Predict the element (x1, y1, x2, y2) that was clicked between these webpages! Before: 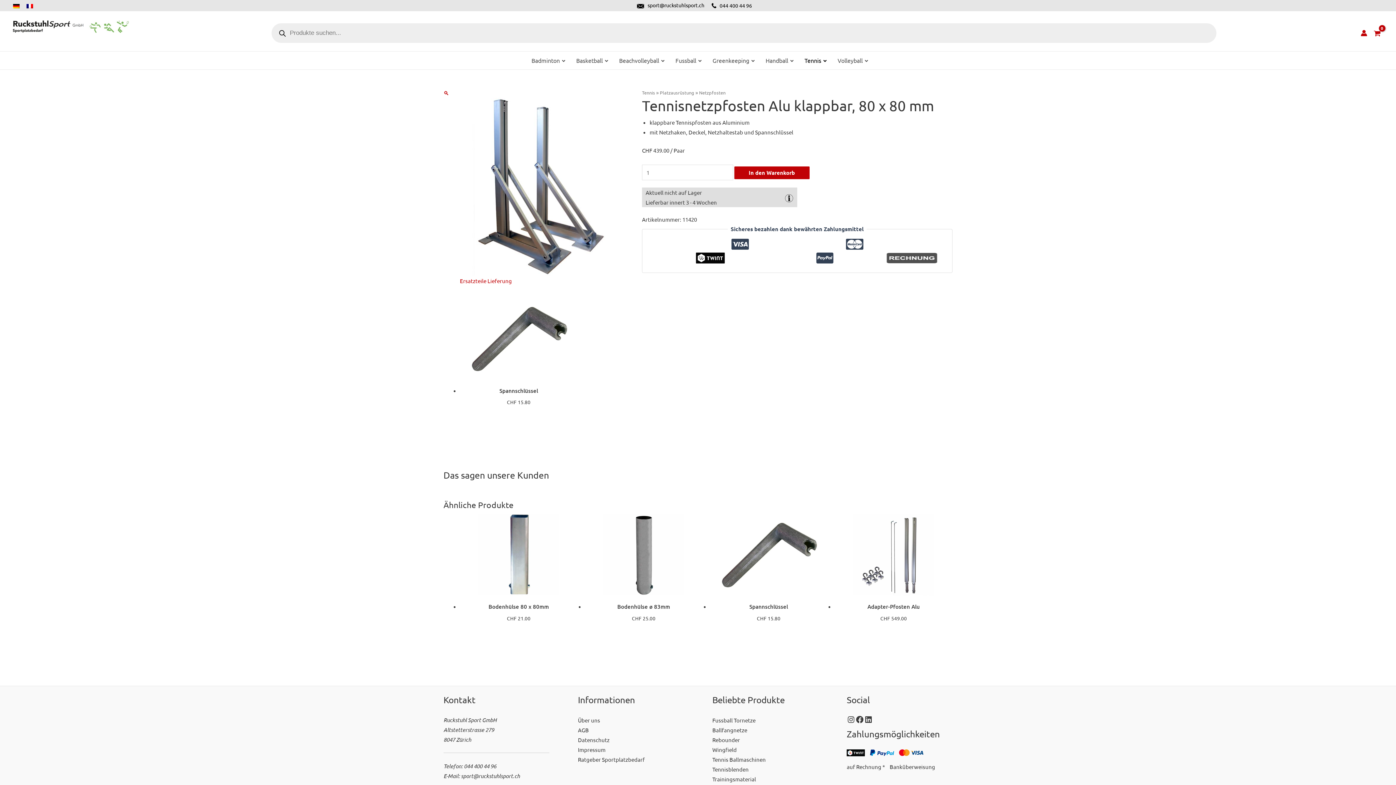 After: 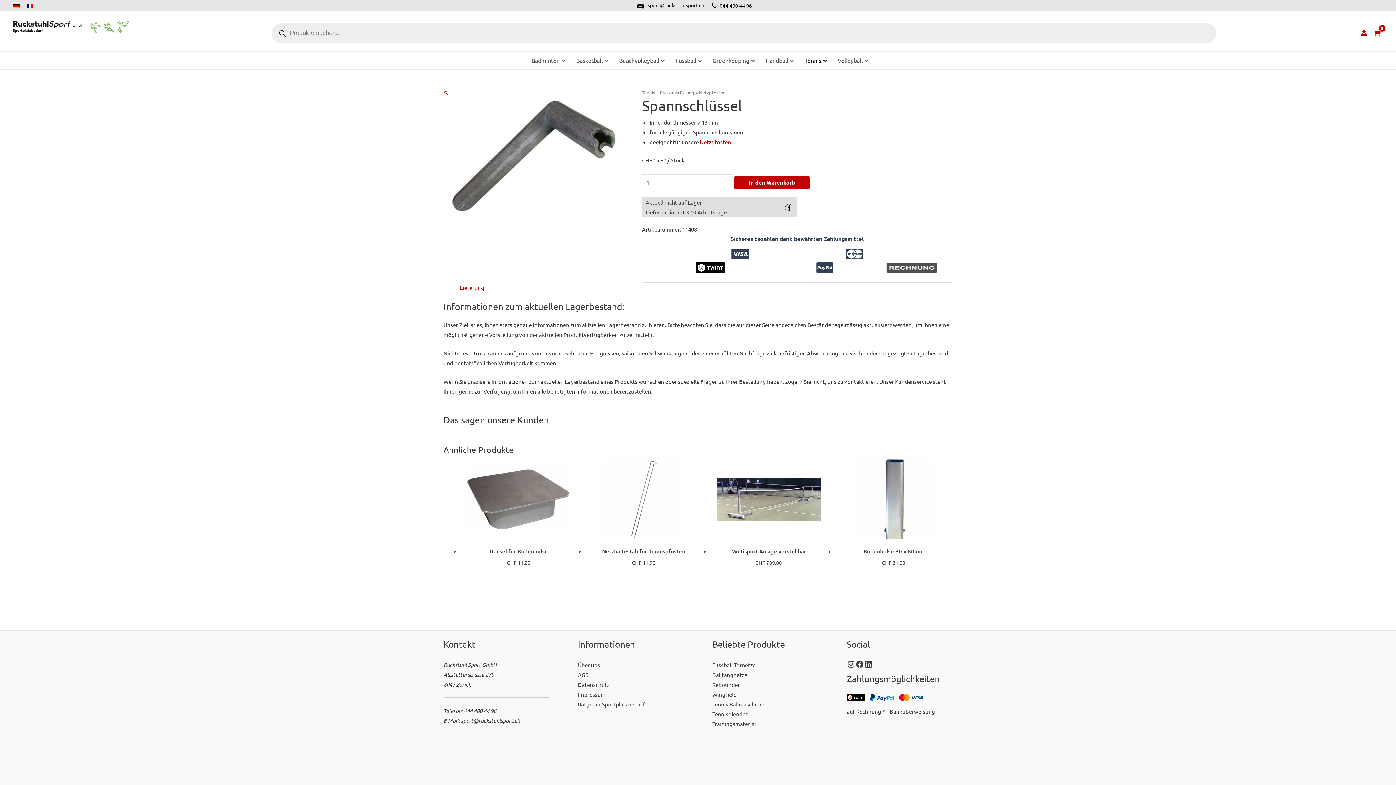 Action: bbox: (715, 512, 822, 597)